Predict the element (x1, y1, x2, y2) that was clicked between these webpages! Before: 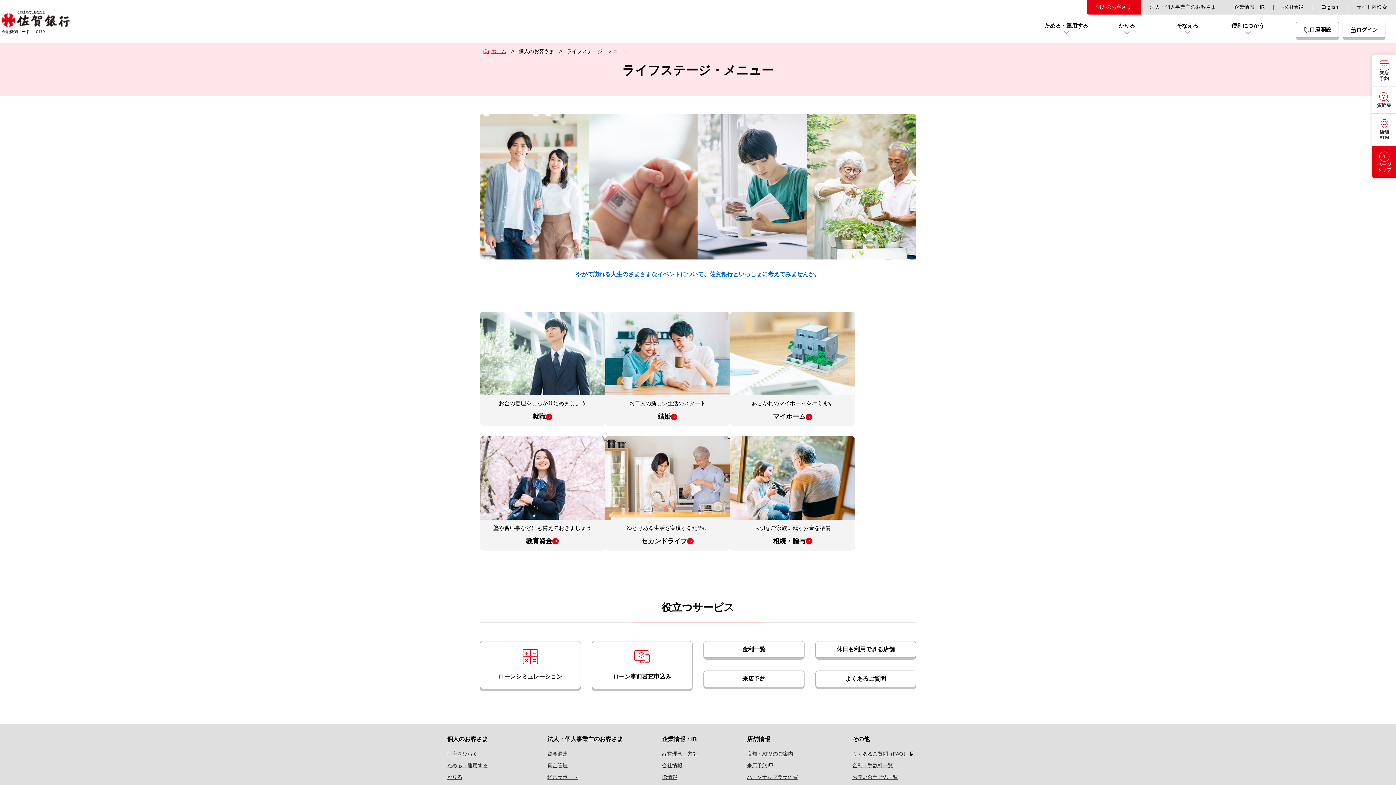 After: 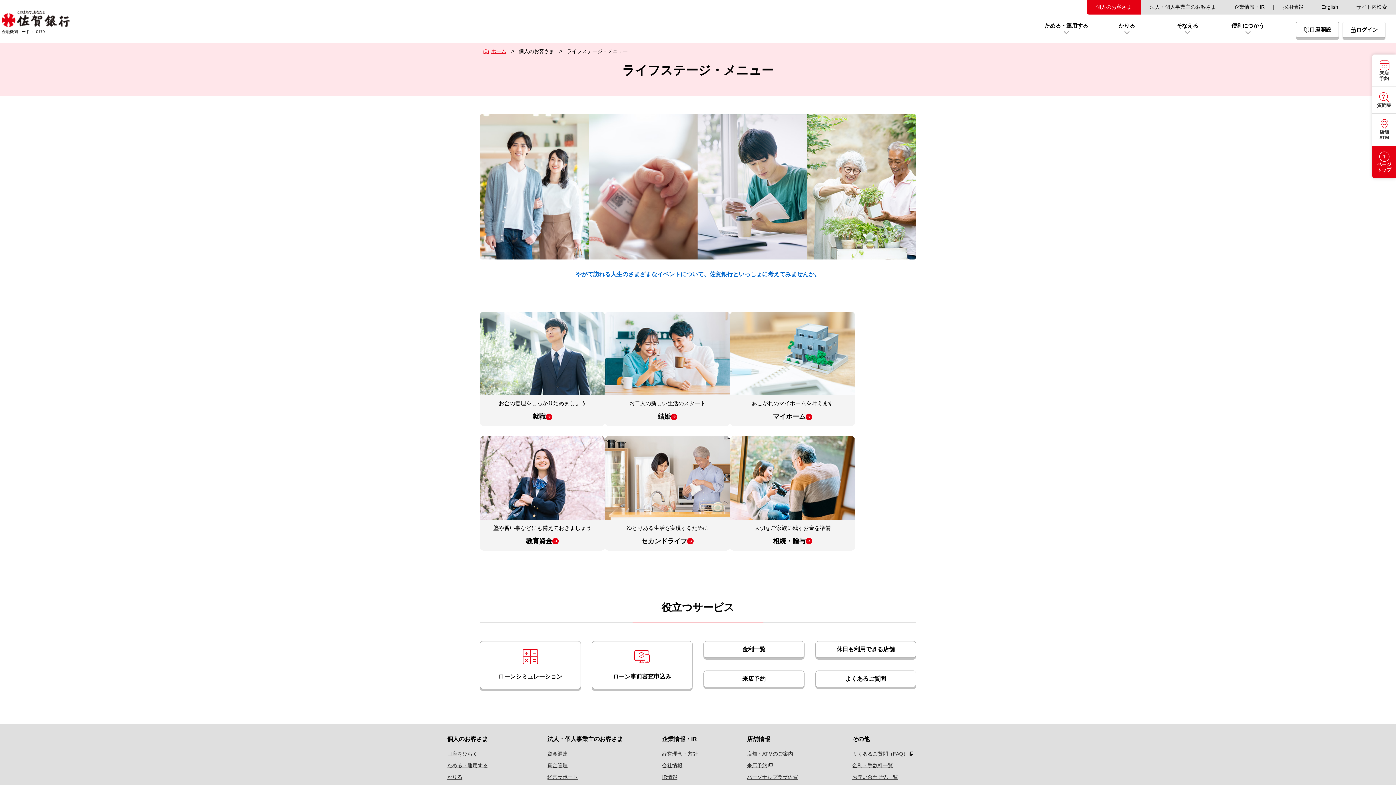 Action: bbox: (747, 762, 772, 768) label: 来店予約